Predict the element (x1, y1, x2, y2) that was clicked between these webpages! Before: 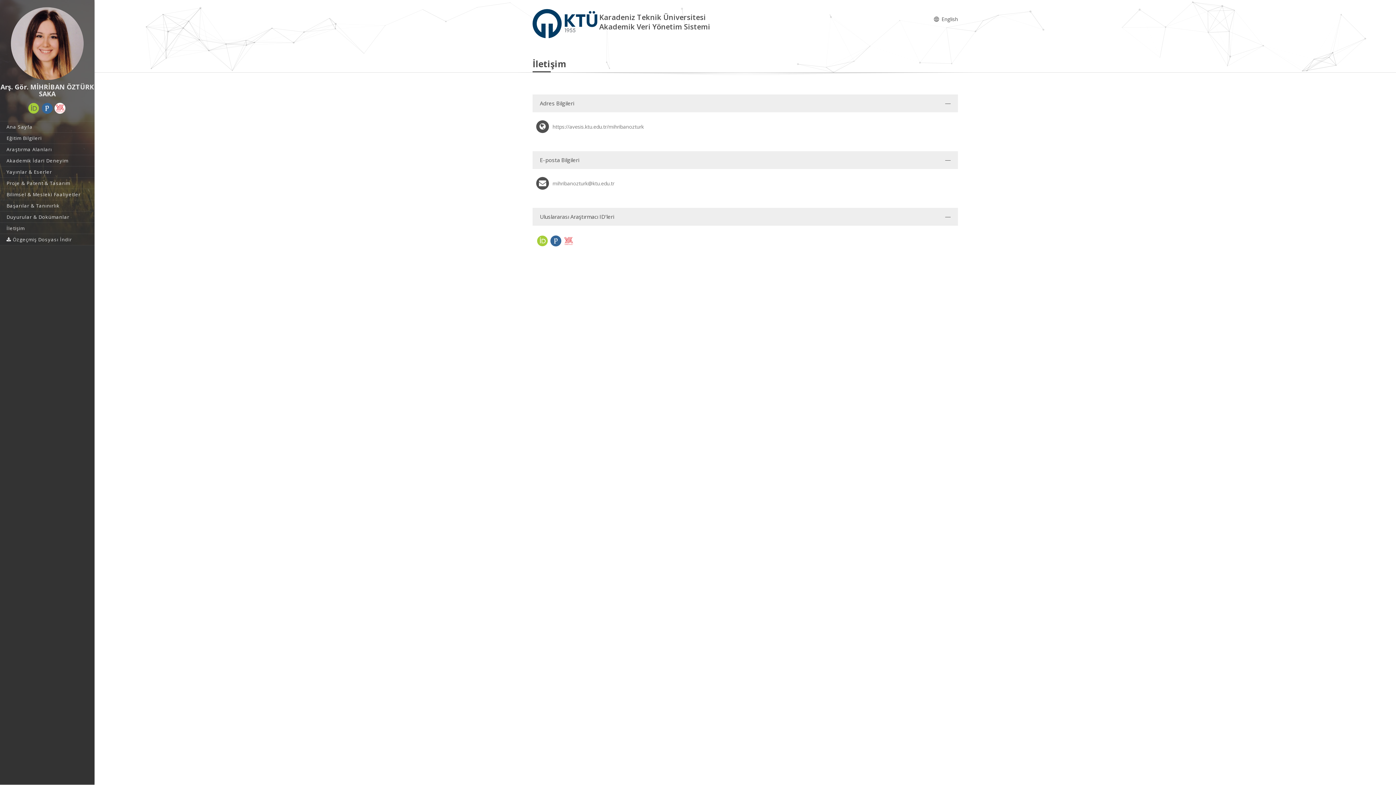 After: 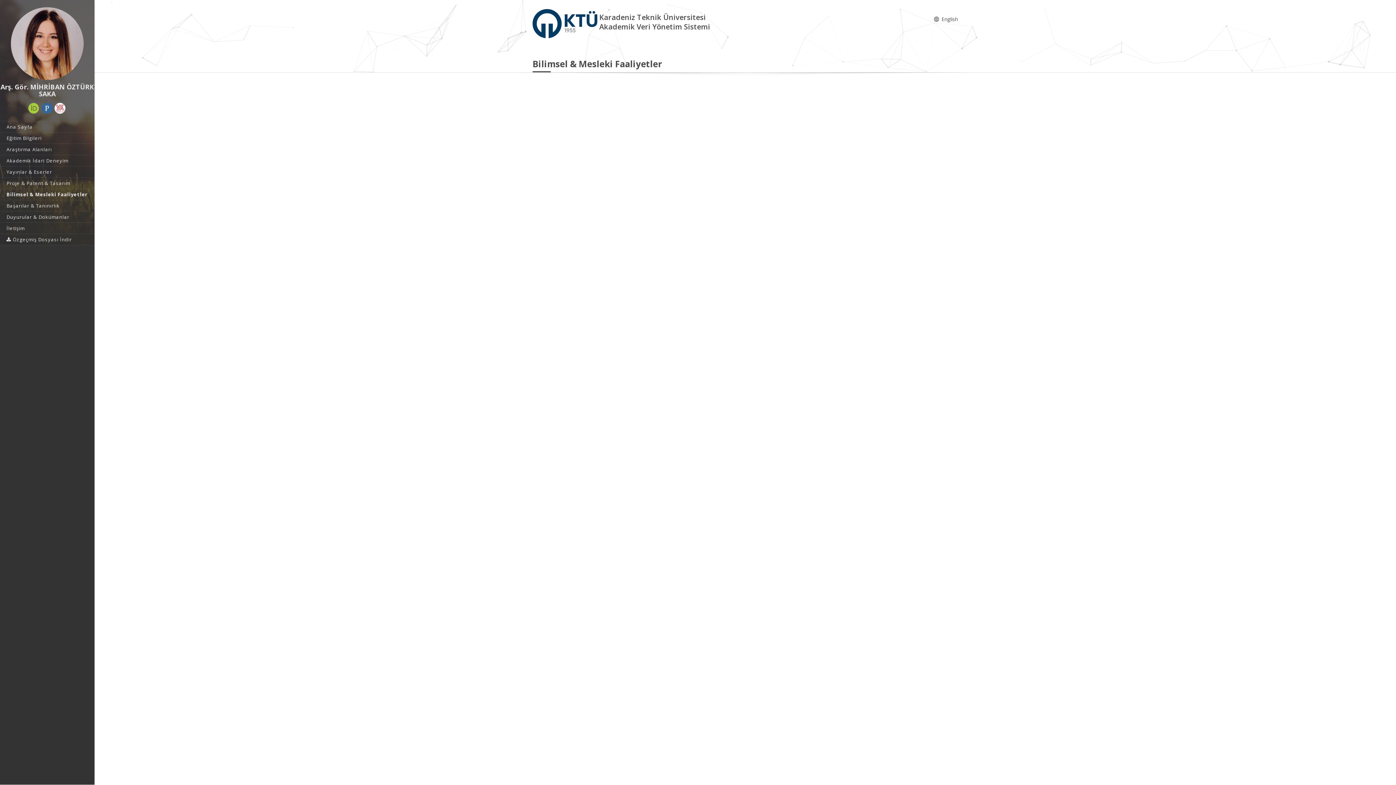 Action: bbox: (0, 189, 94, 200) label: Bilimsel & Mesleki Faaliyetler